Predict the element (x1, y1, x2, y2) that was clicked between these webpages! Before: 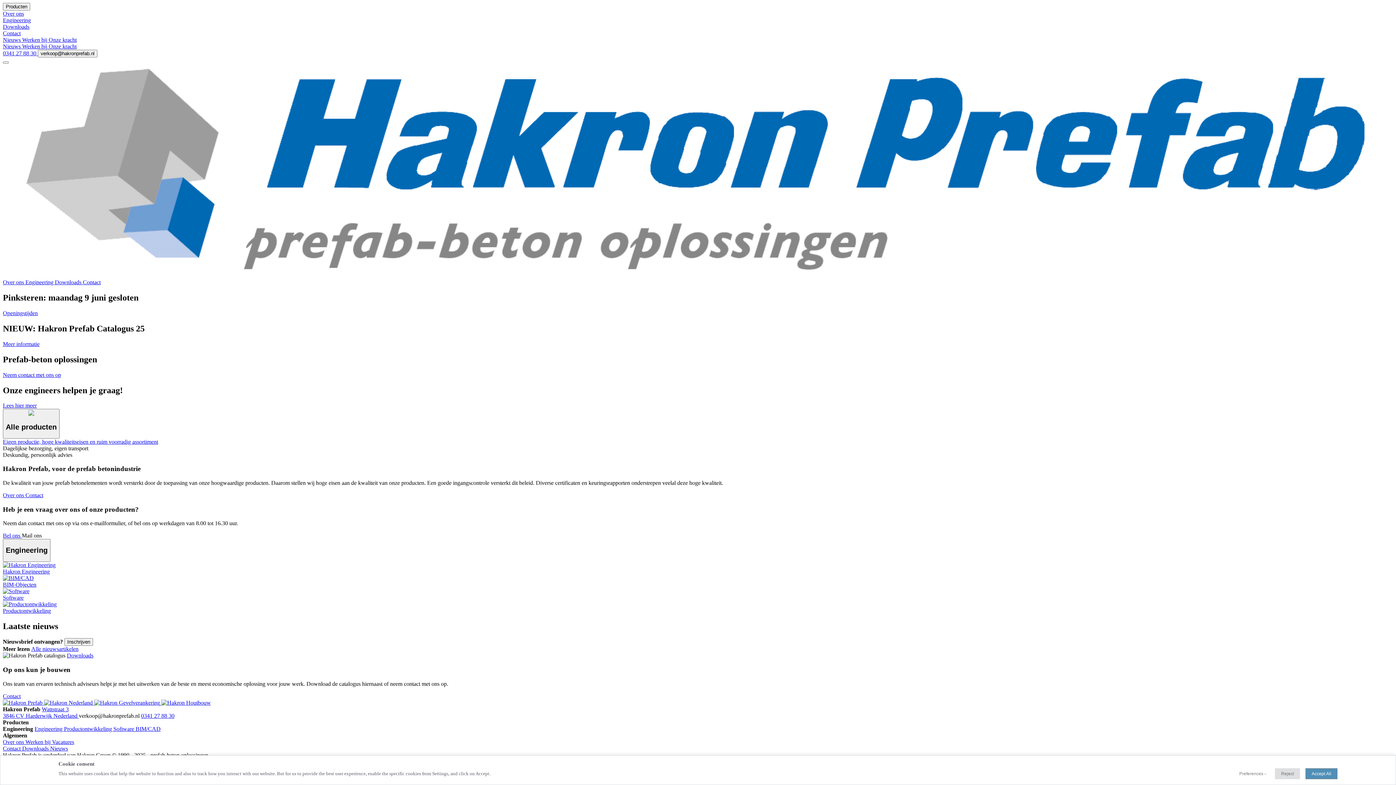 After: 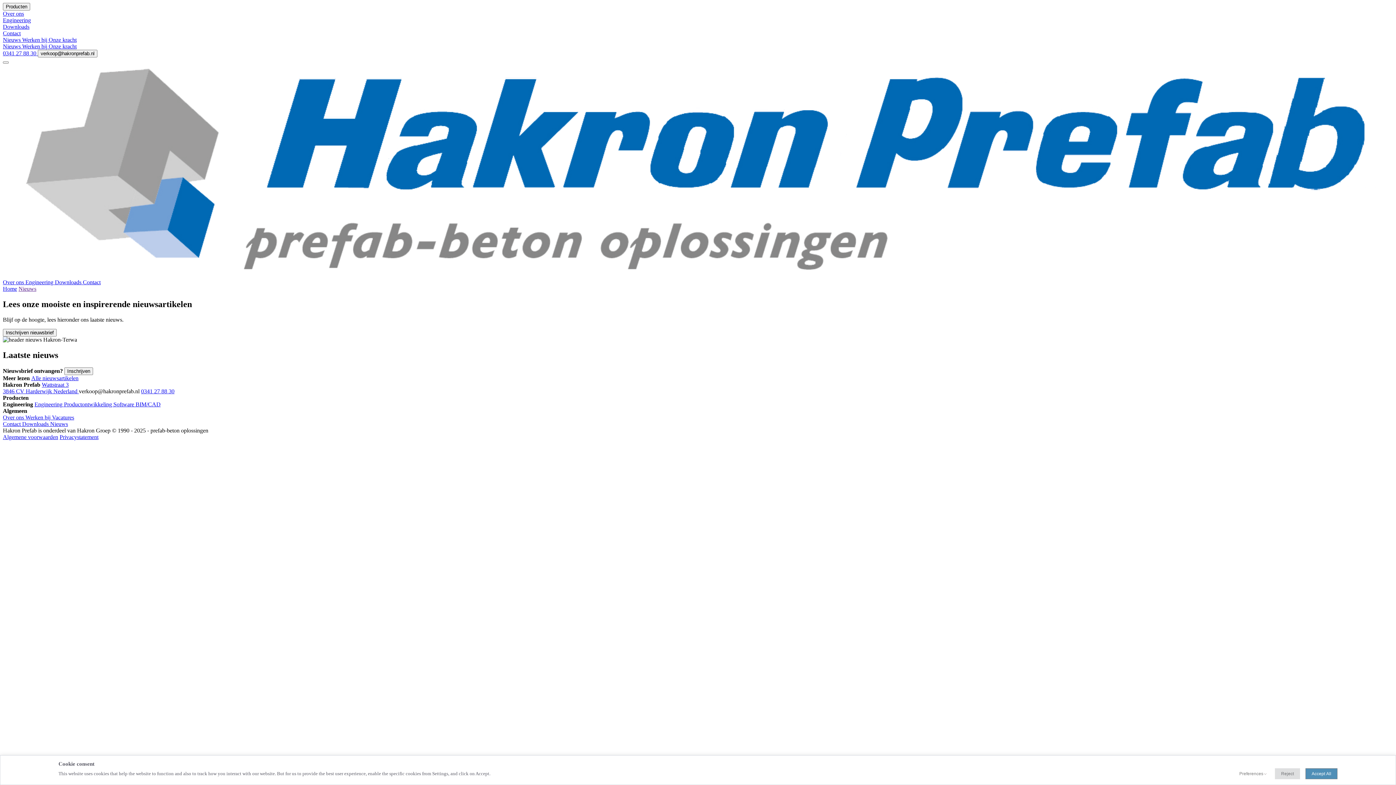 Action: label: Nieuws  bbox: (2, 43, 22, 49)